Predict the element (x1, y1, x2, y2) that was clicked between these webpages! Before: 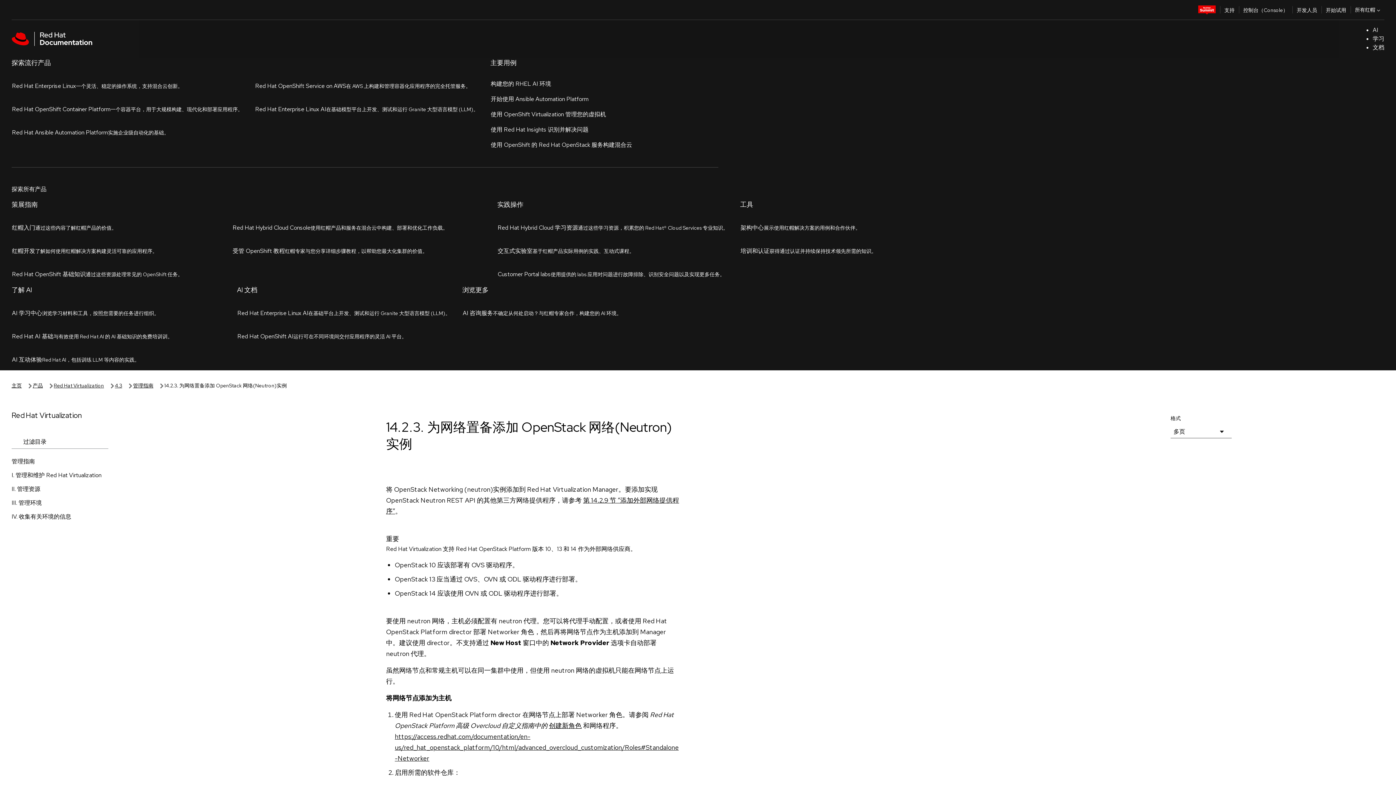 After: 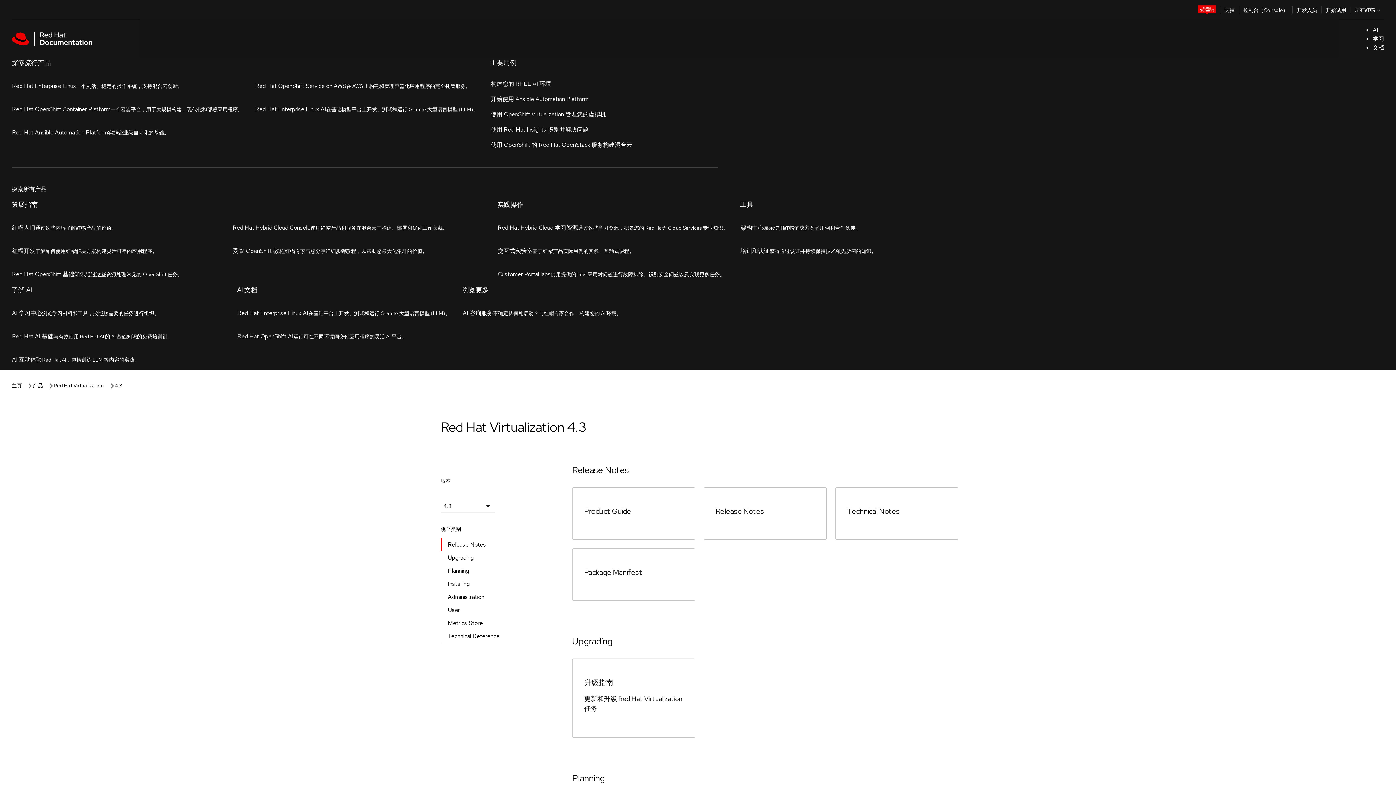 Action: label: 4.3 bbox: (114, 57, 122, 65)